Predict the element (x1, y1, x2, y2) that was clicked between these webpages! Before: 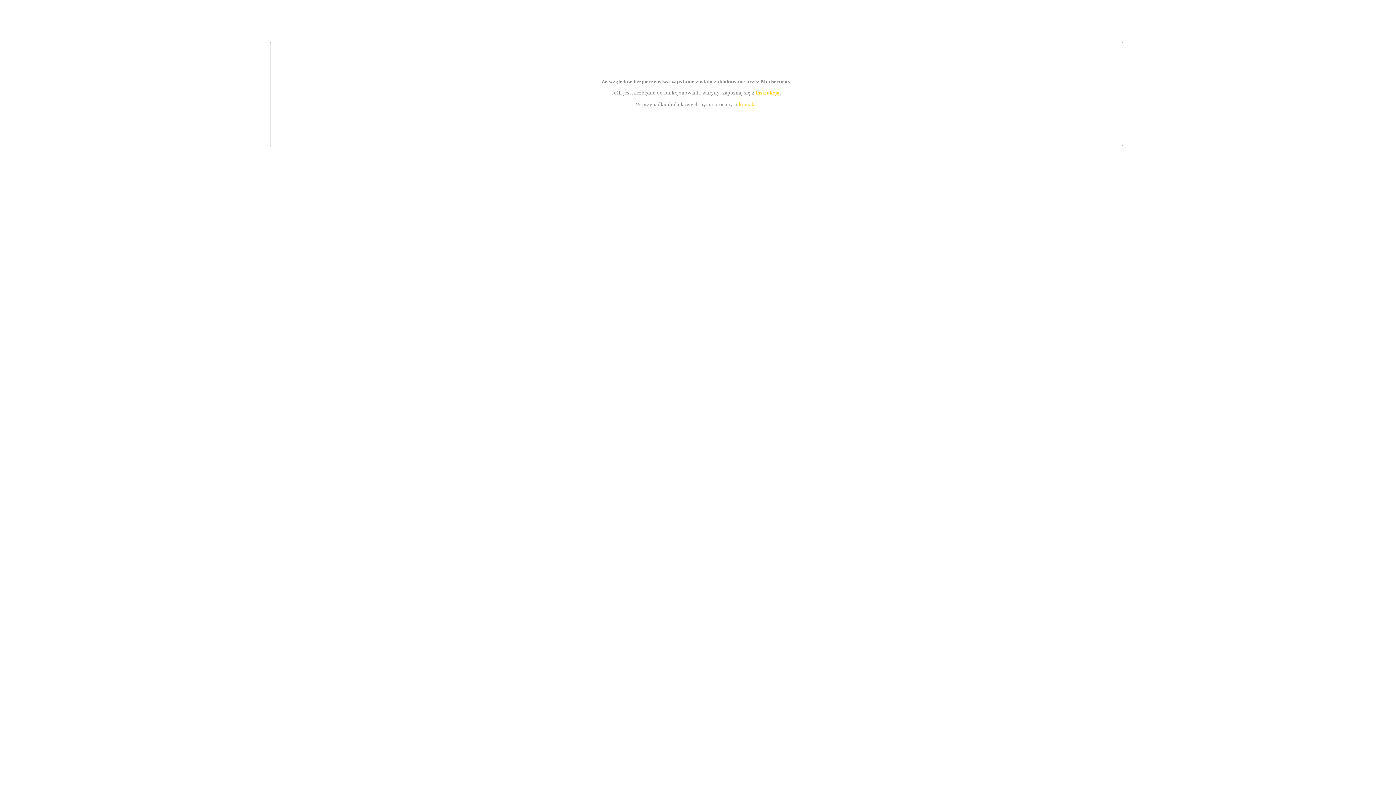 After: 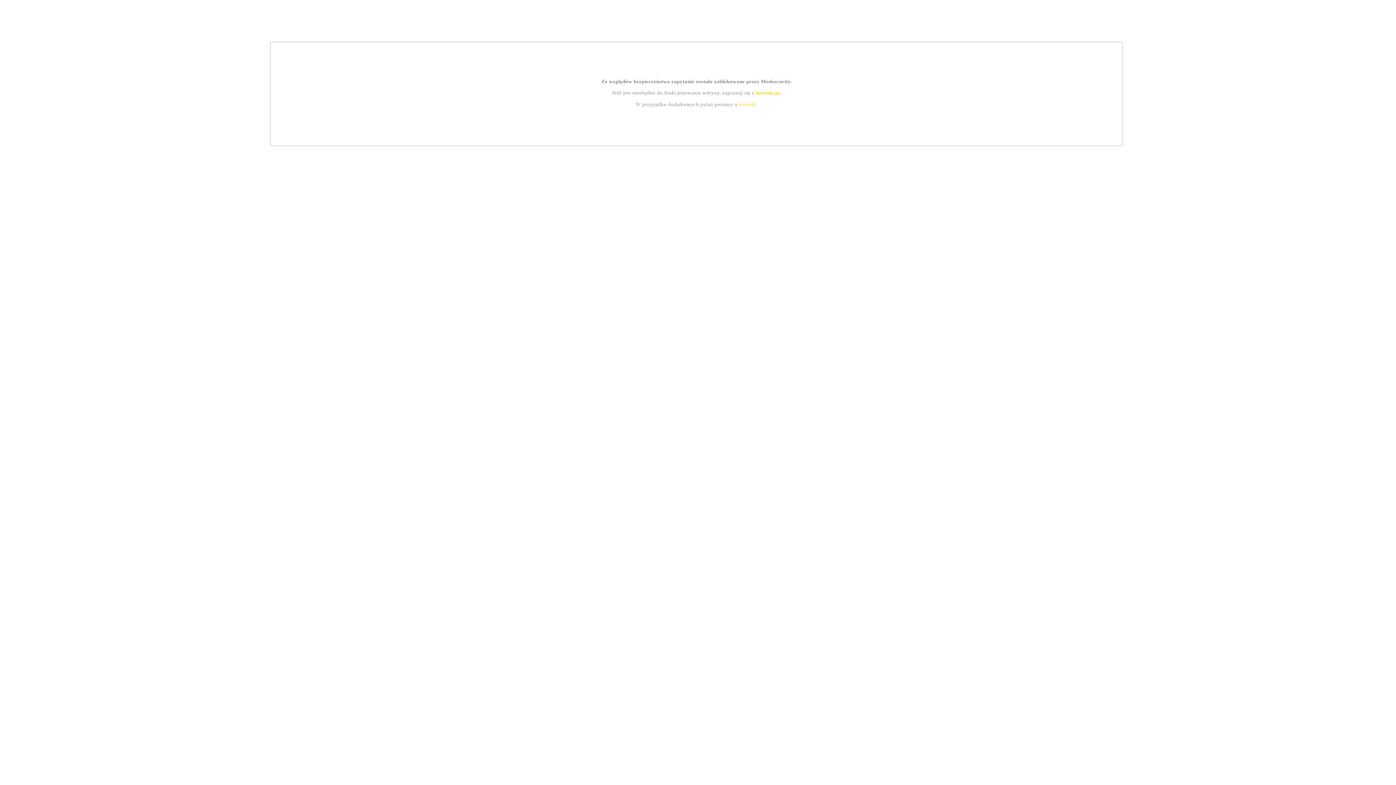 Action: label: kontakt bbox: (739, 101, 756, 107)